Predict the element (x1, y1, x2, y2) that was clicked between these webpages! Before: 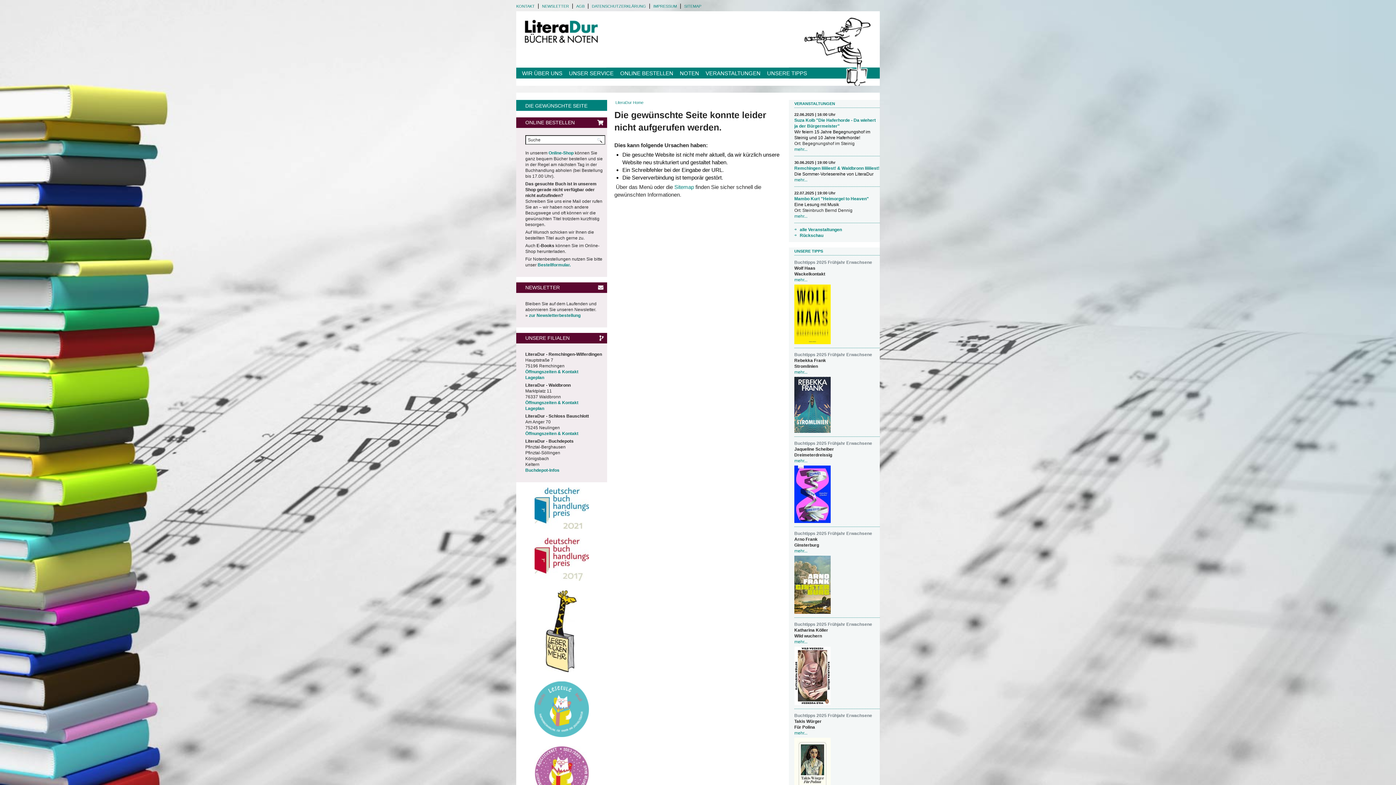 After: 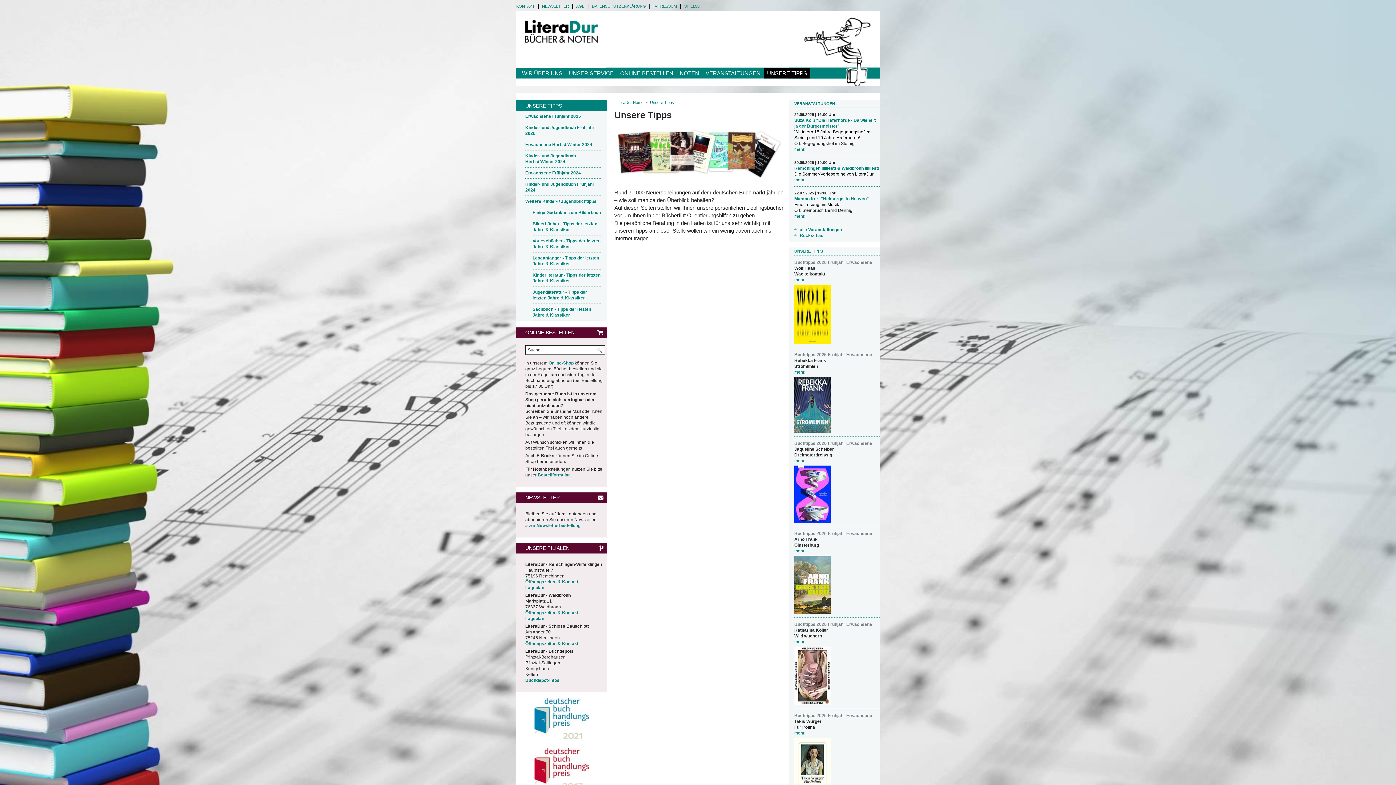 Action: label: UNSERE TIPPS bbox: (764, 67, 810, 78)